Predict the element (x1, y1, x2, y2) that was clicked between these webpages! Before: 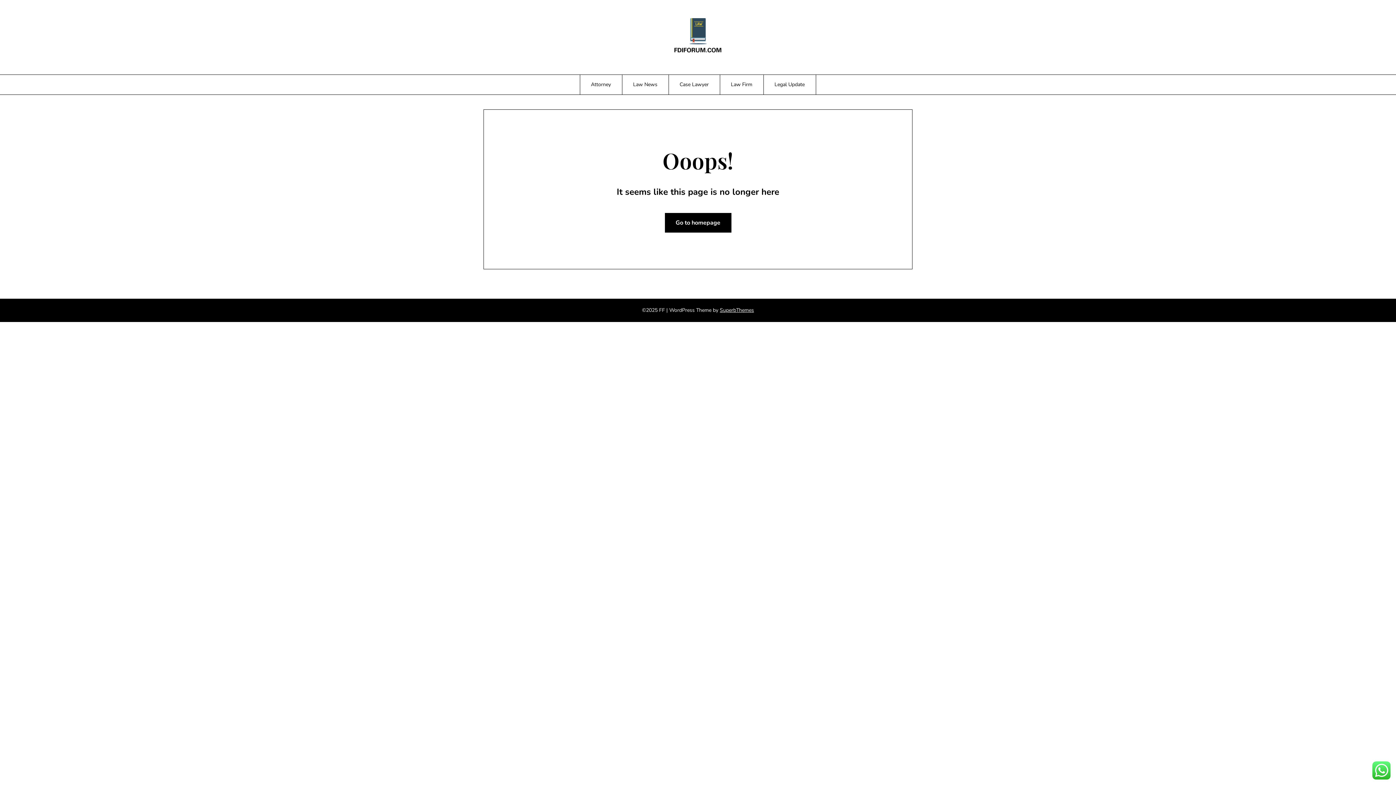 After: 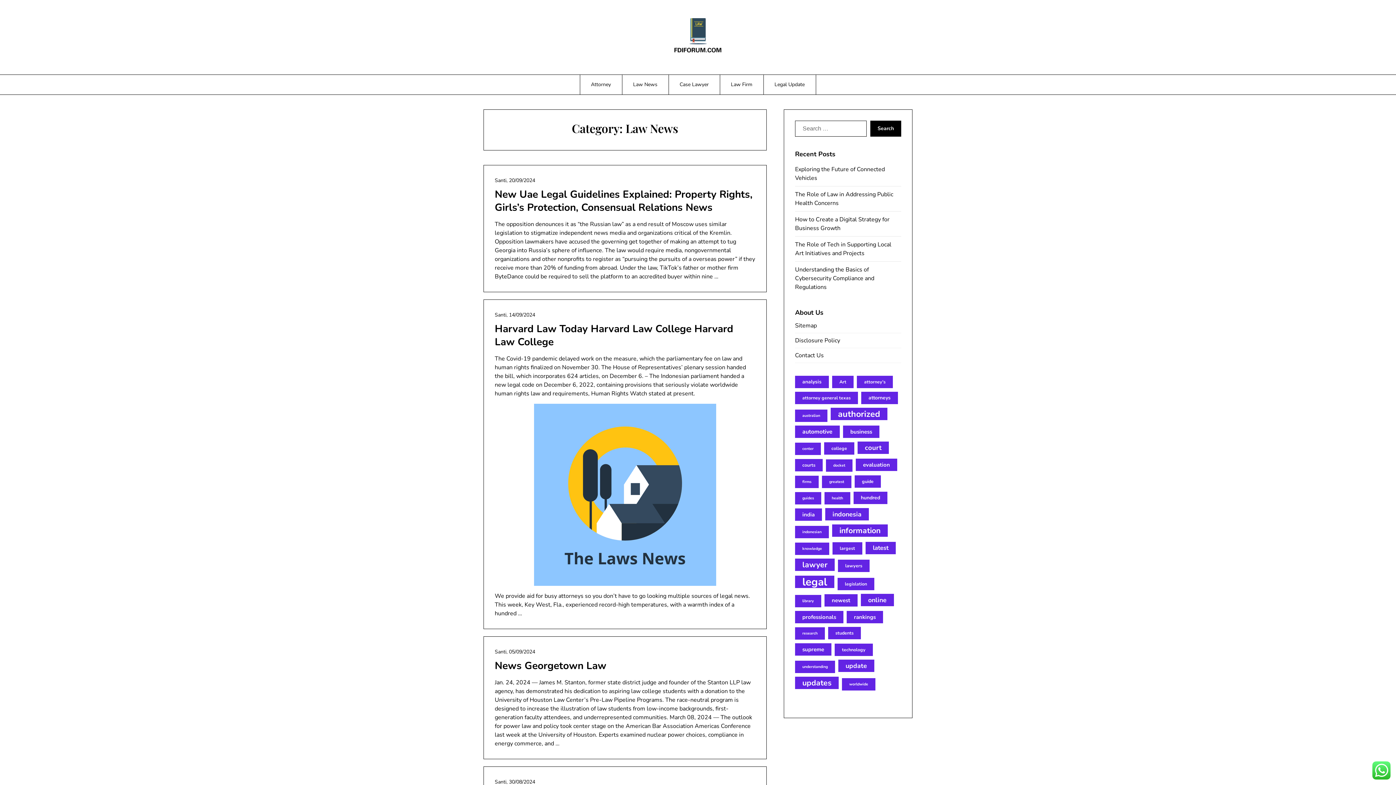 Action: label: Law News bbox: (622, 74, 668, 94)